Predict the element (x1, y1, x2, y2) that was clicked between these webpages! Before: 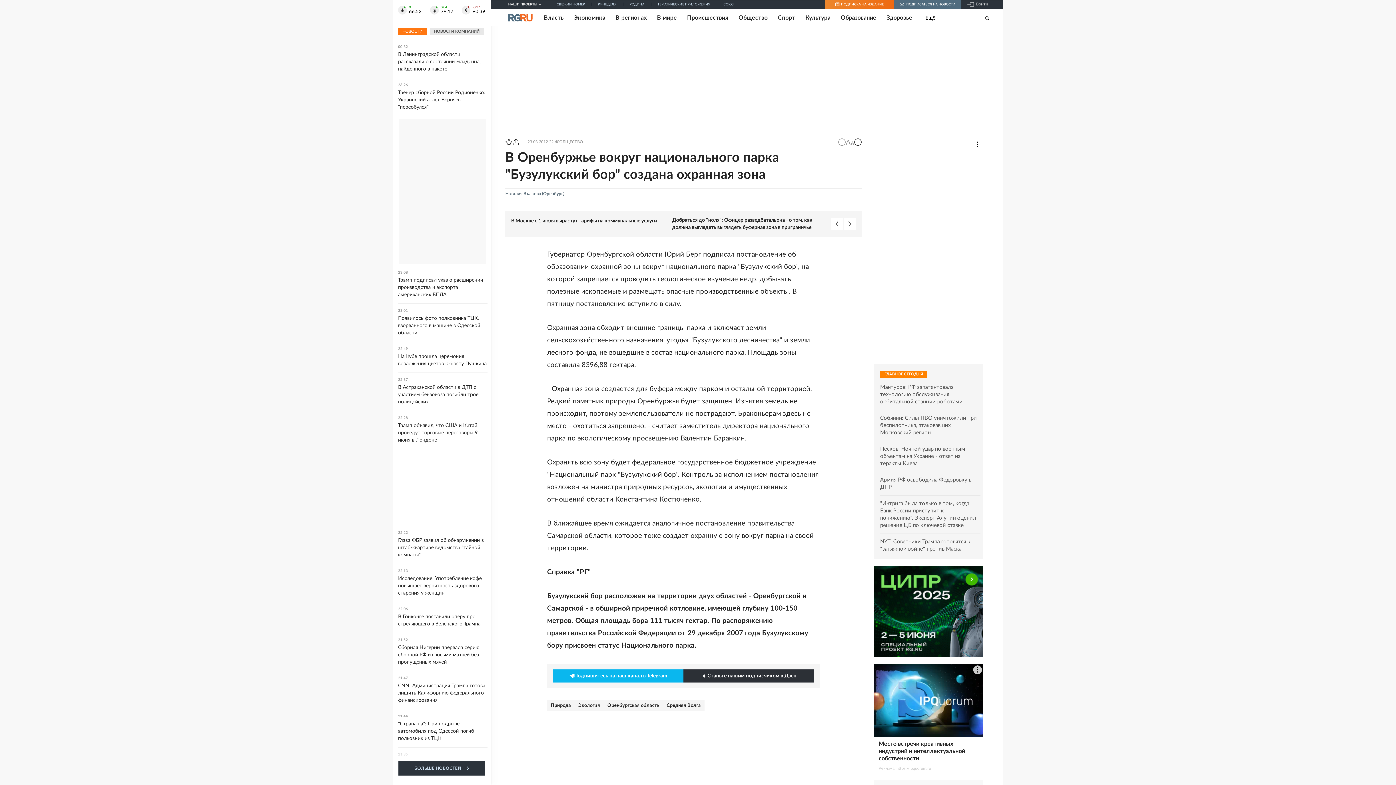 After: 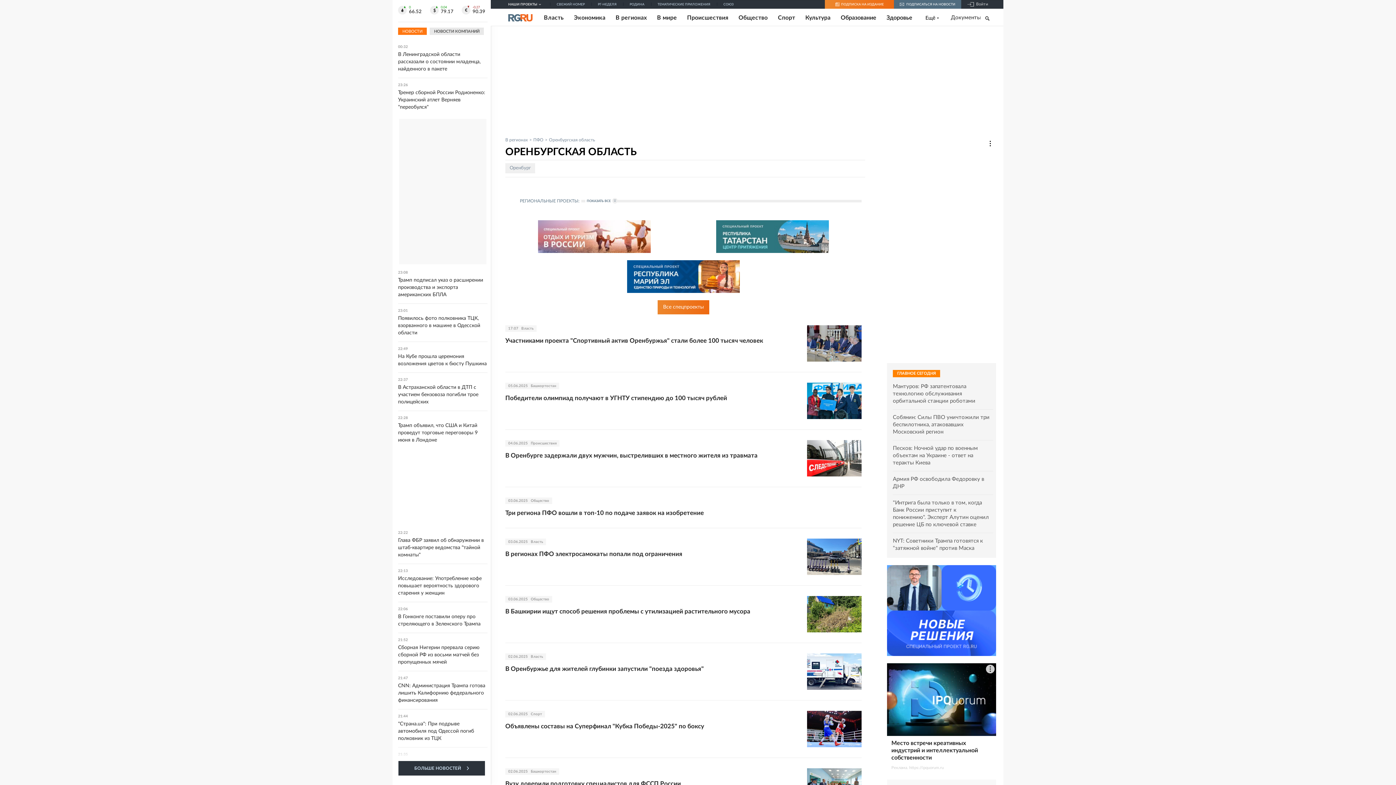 Action: label: Оренбургская область bbox: (603, 700, 663, 711)